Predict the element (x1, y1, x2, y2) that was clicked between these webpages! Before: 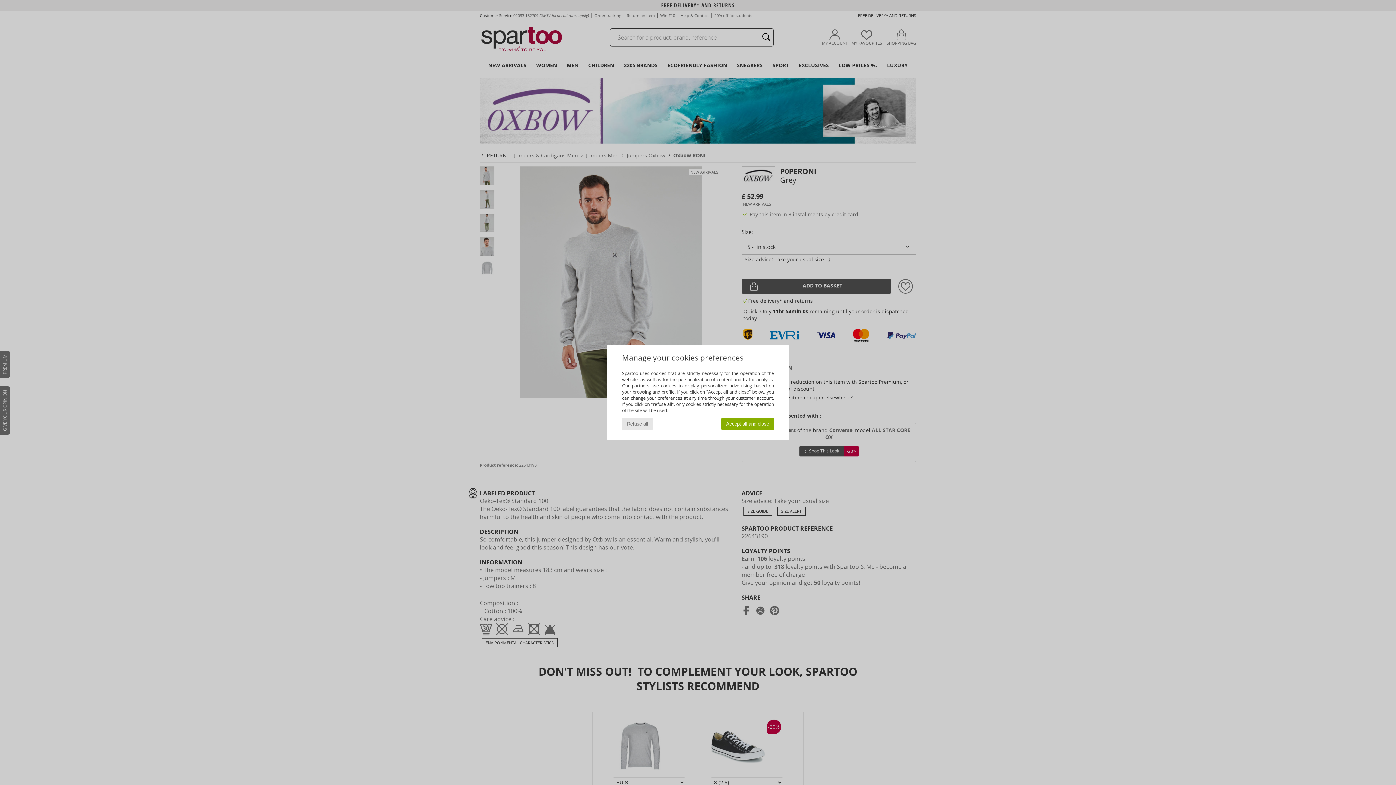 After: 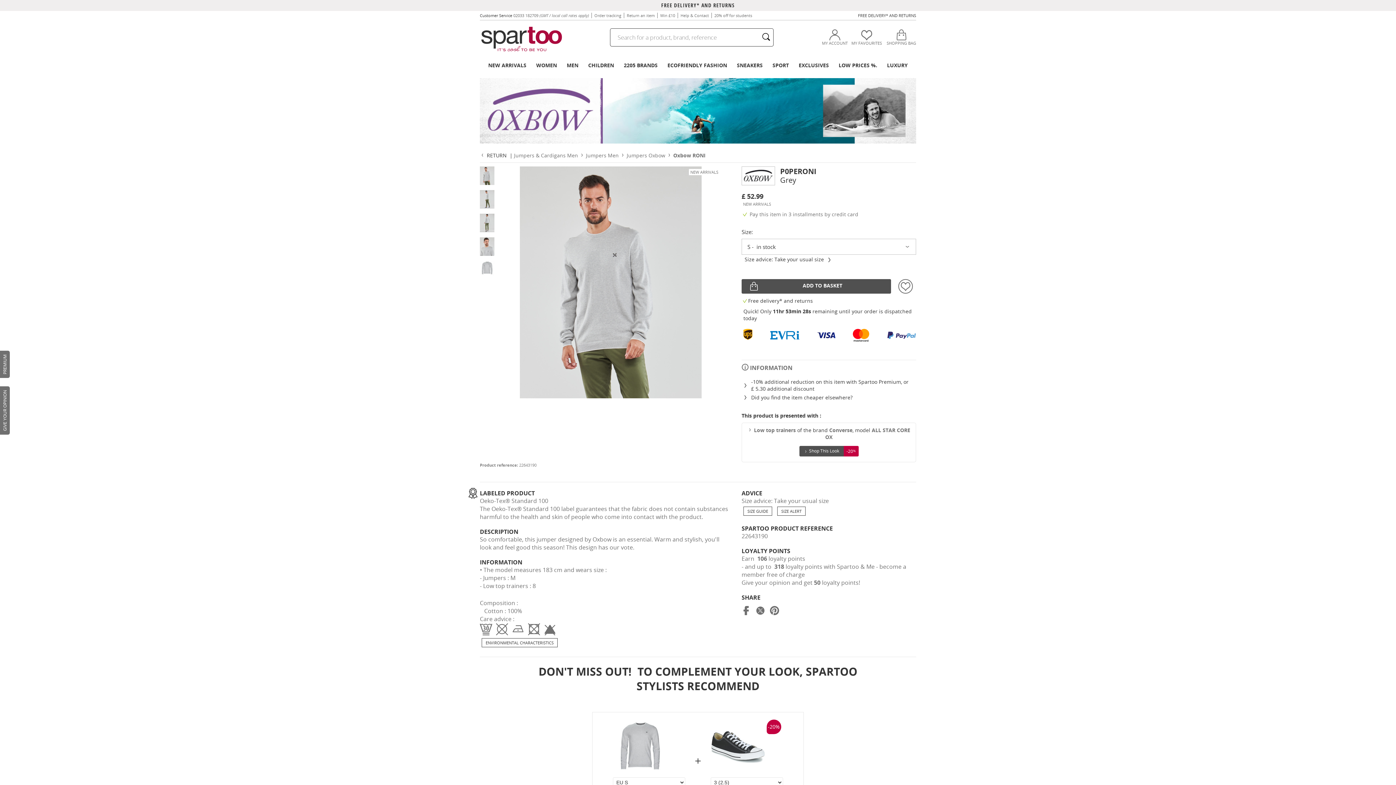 Action: bbox: (721, 418, 774, 430) label: Accept all and close